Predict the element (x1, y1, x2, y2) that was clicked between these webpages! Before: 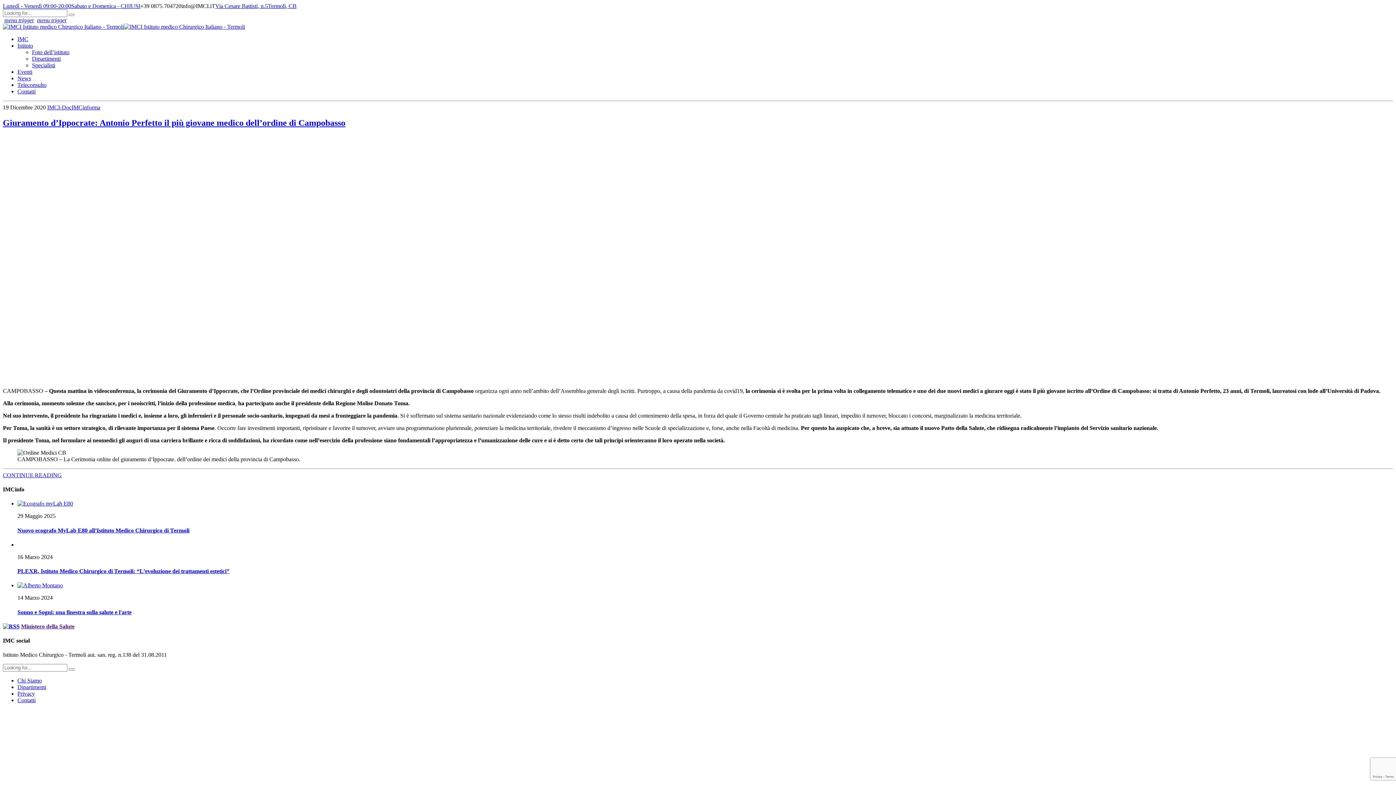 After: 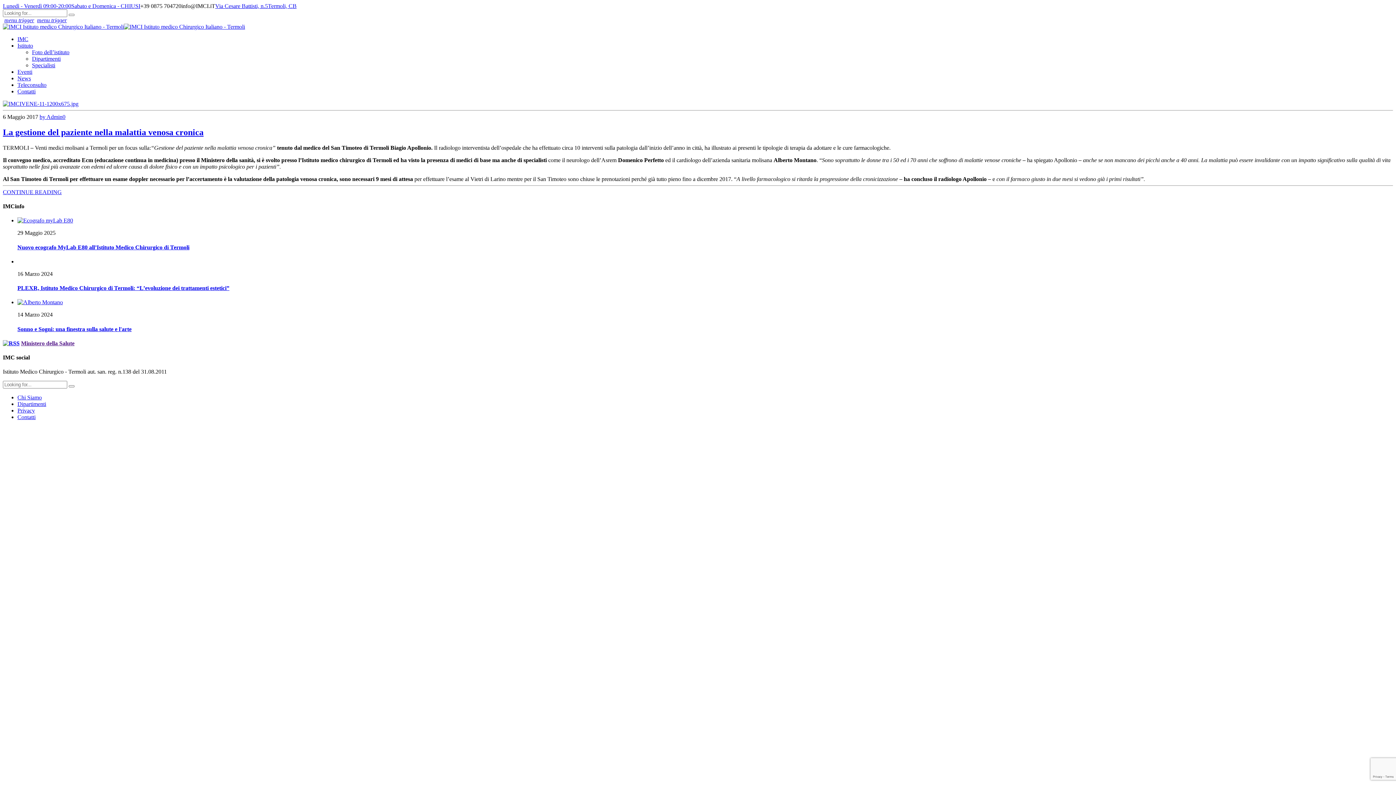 Action: label: Eventi bbox: (17, 68, 32, 74)